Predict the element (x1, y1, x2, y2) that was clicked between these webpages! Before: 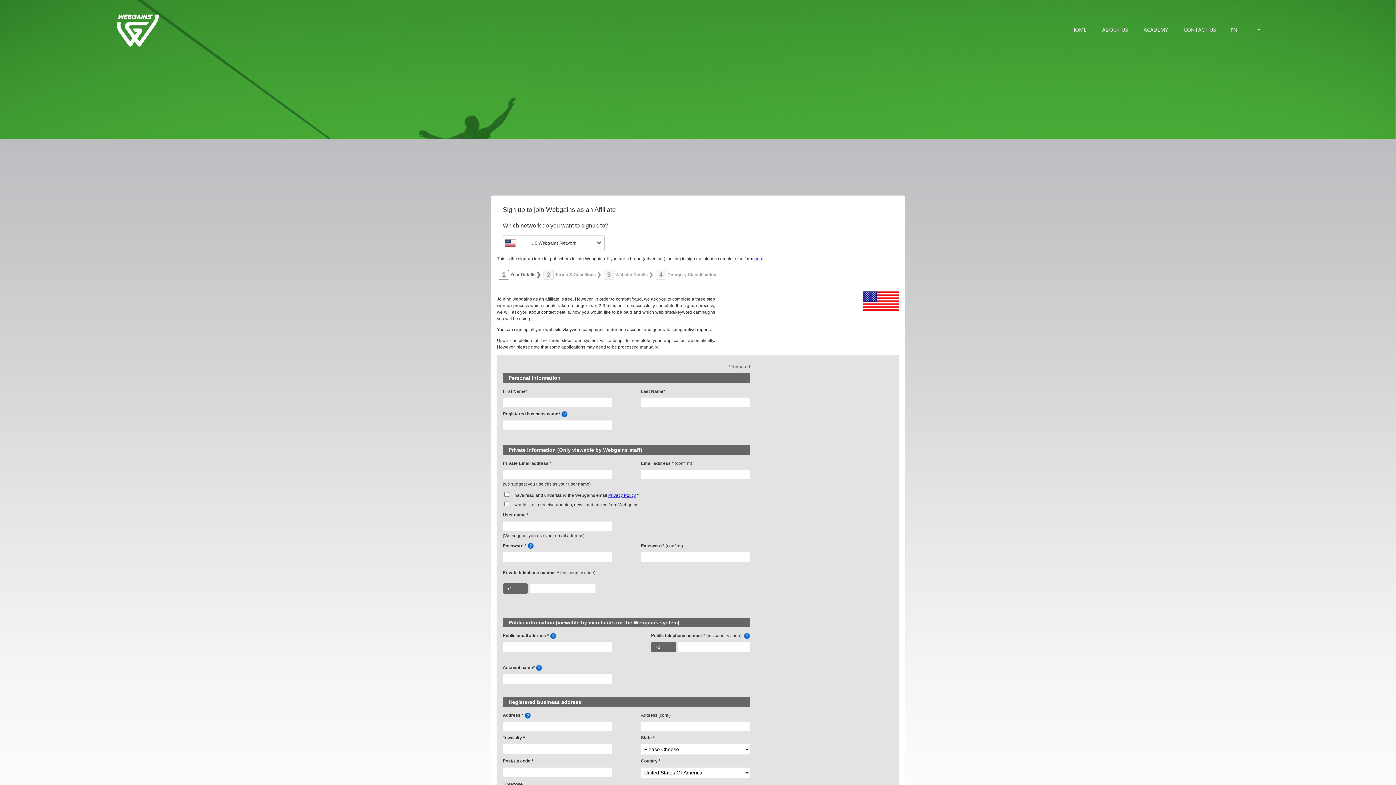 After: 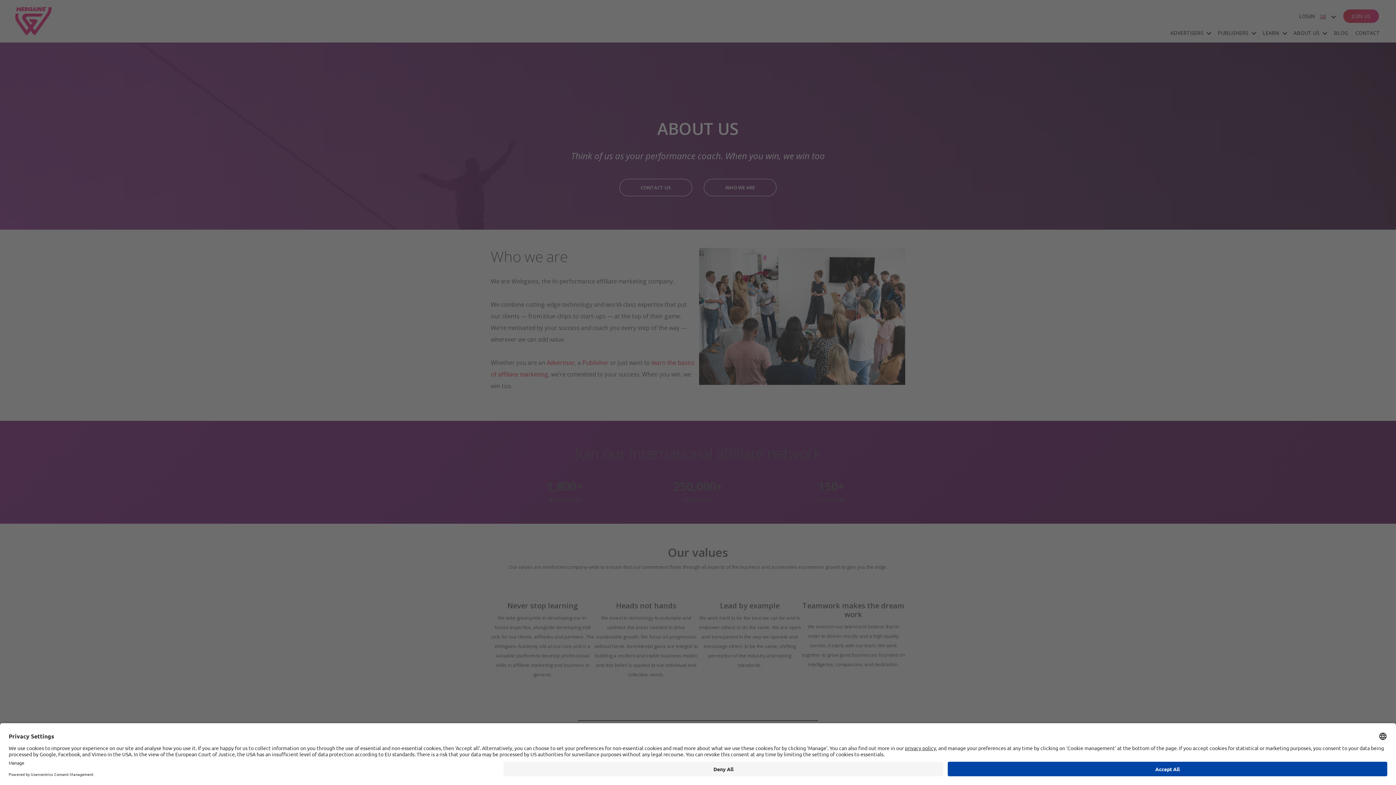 Action: label: ABOUT US bbox: (1102, 26, 1128, 33)